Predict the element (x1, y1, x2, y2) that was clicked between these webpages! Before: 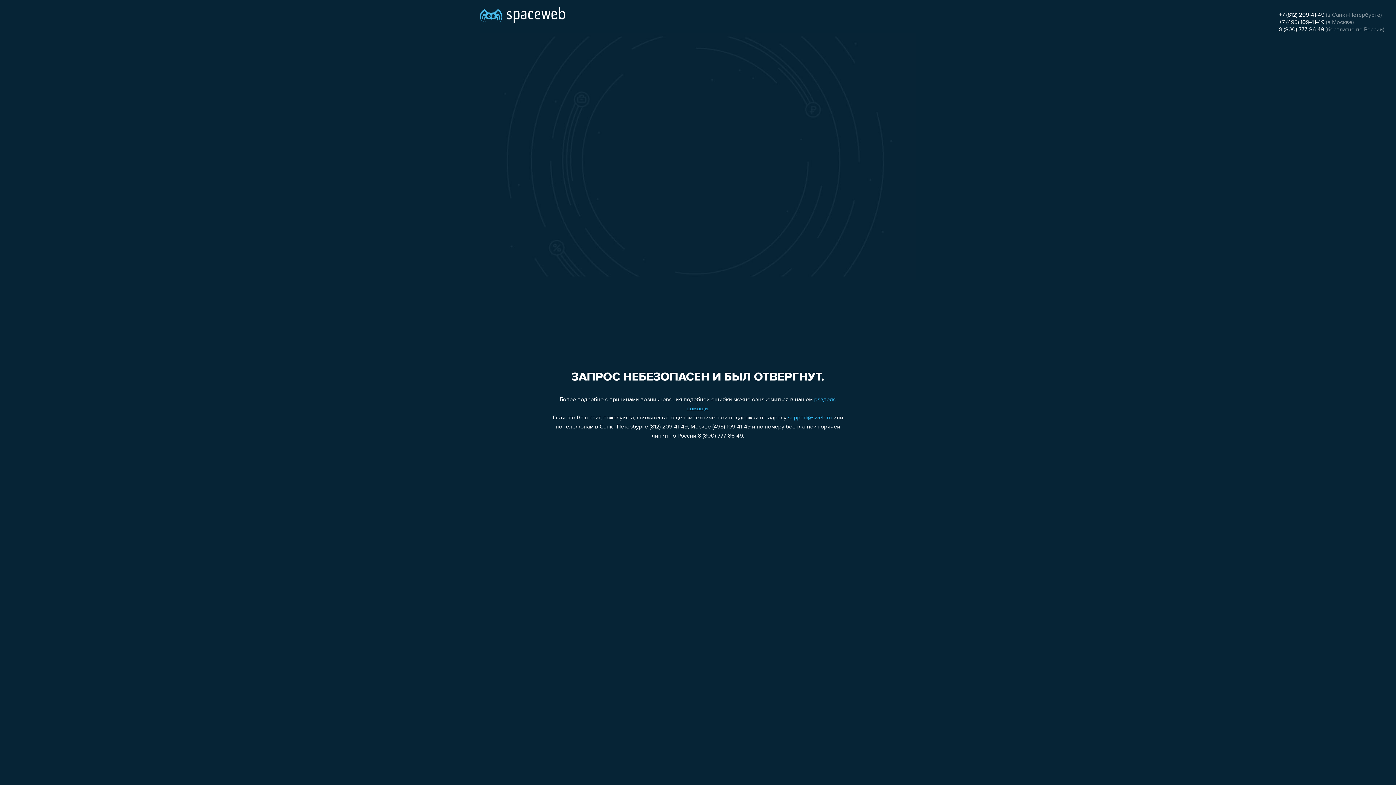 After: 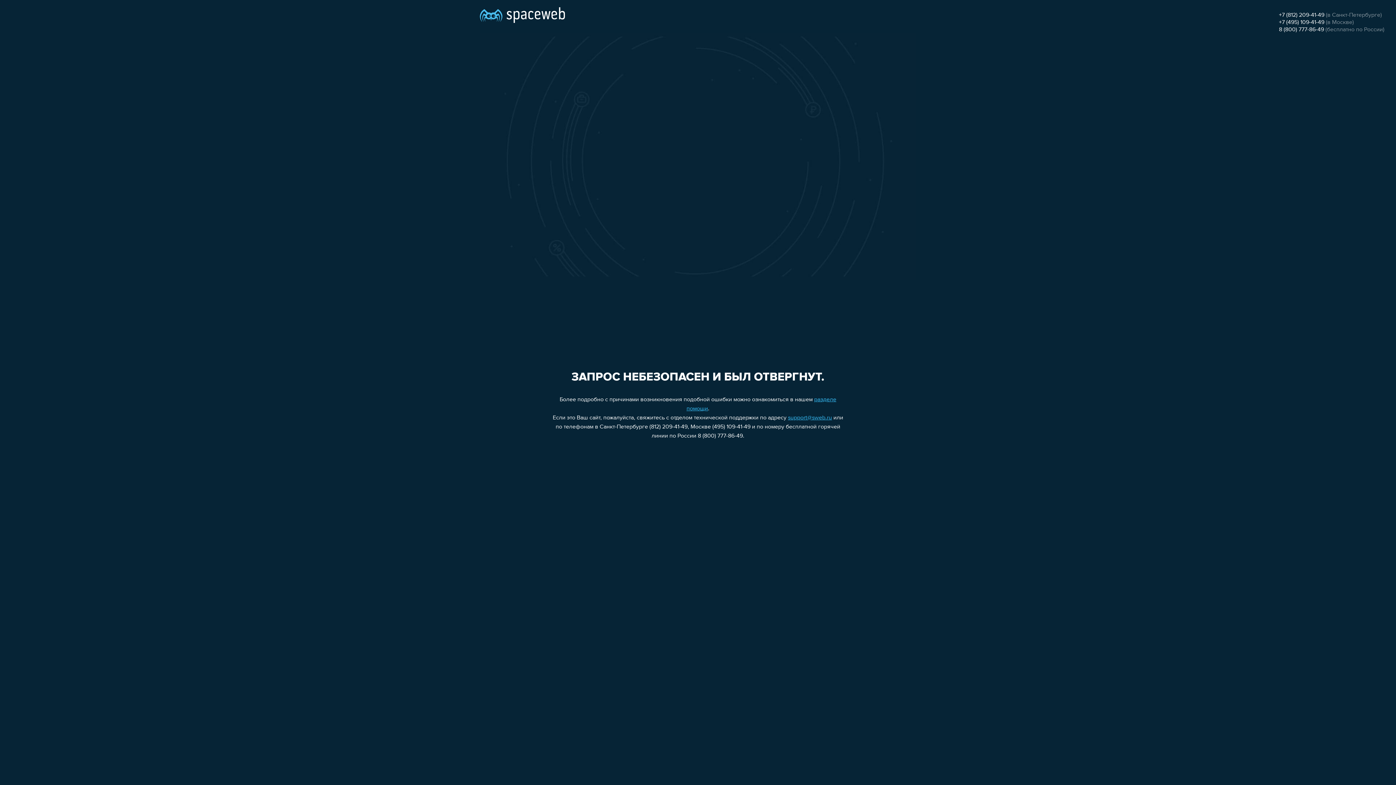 Action: bbox: (788, 415, 832, 421) label: support@sweb.ru